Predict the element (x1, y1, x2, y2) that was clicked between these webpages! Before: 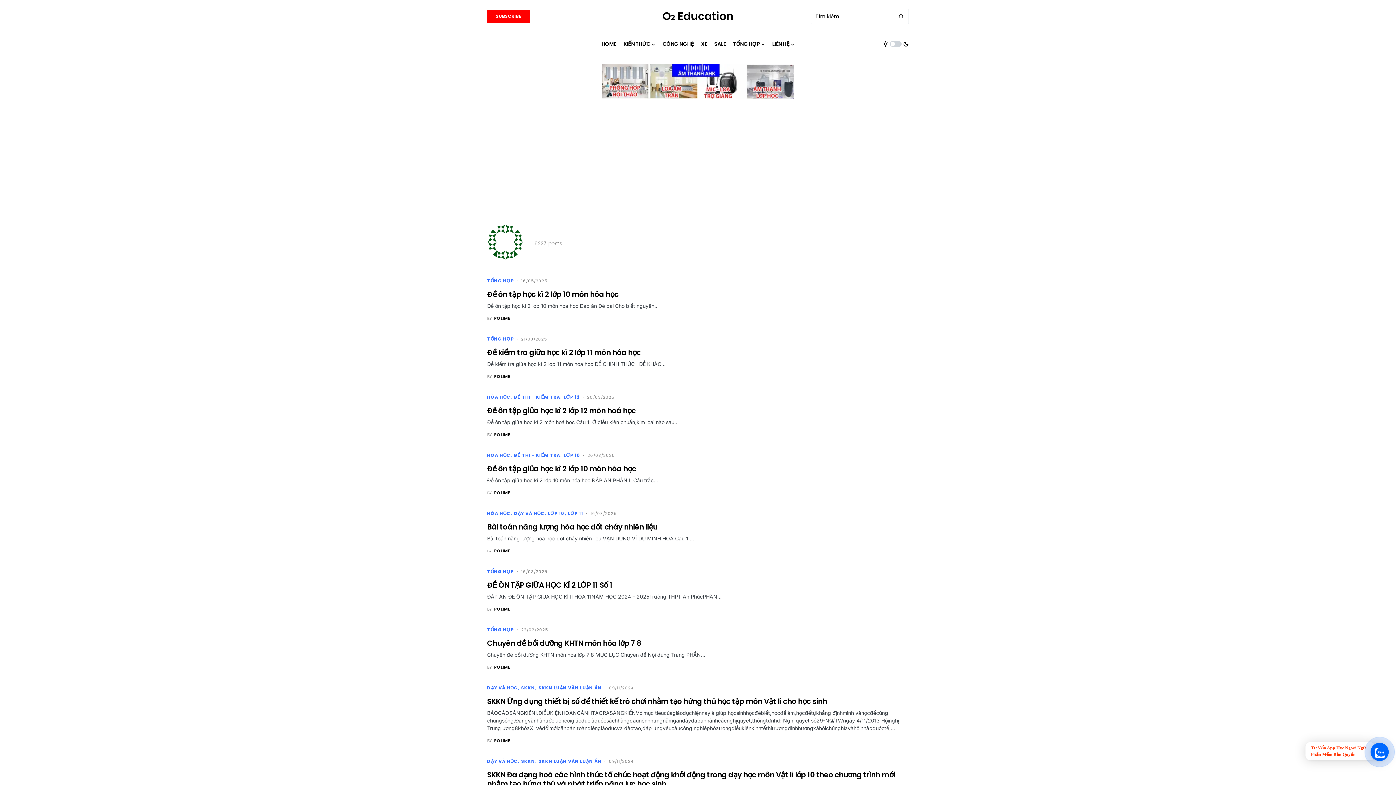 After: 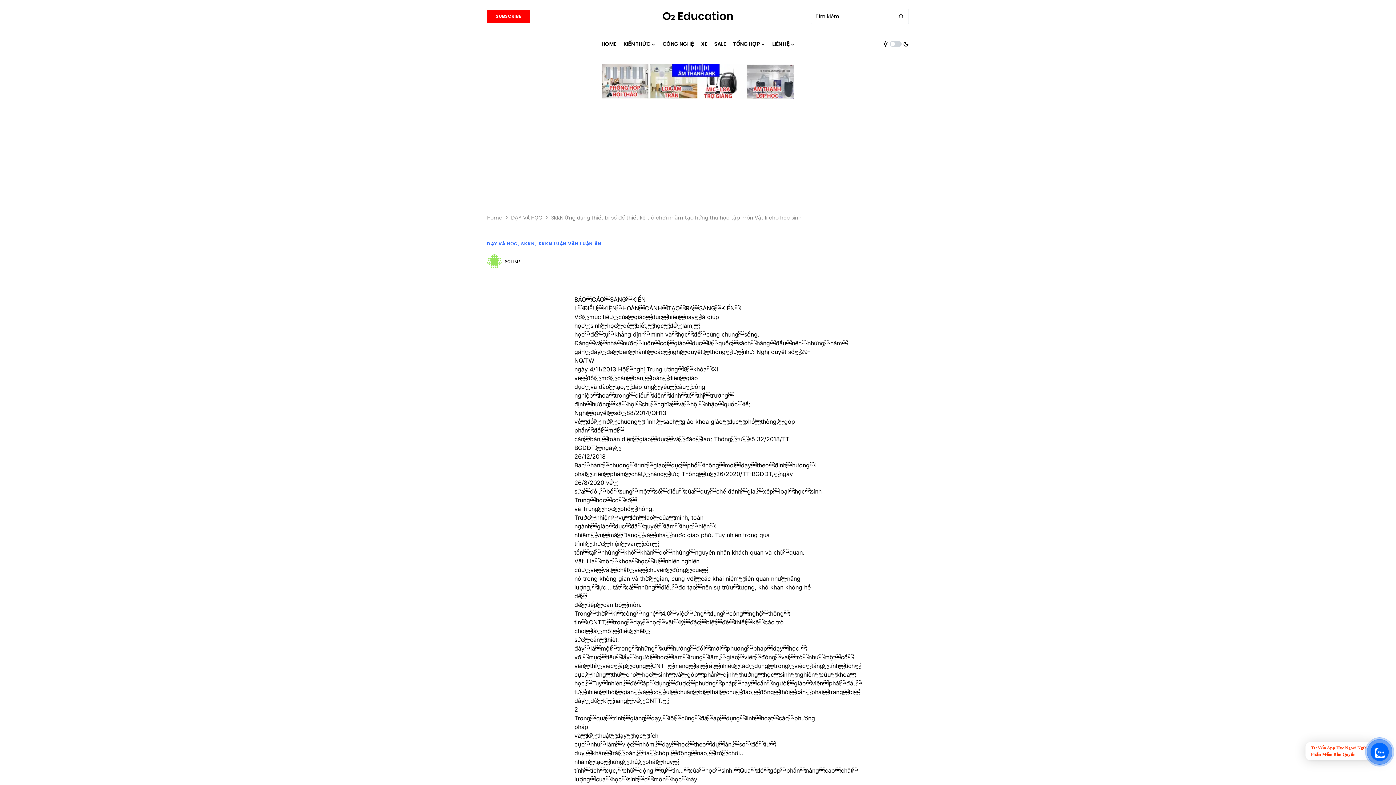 Action: label: SKKN Ứng dụng thiết bị số để thiết kế trò chơi nhằm tạo hứng thú học tập môn Vật lí cho học sinh bbox: (487, 696, 827, 706)